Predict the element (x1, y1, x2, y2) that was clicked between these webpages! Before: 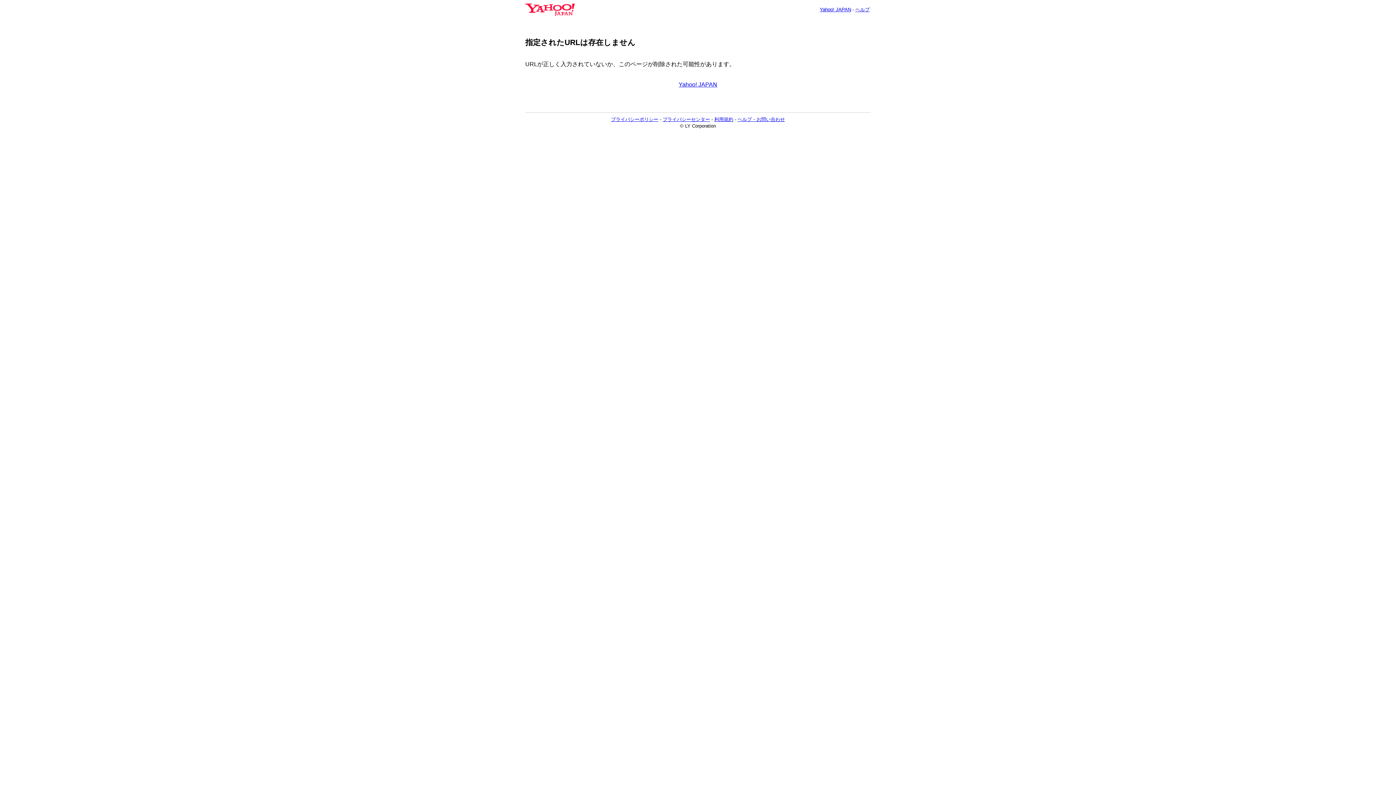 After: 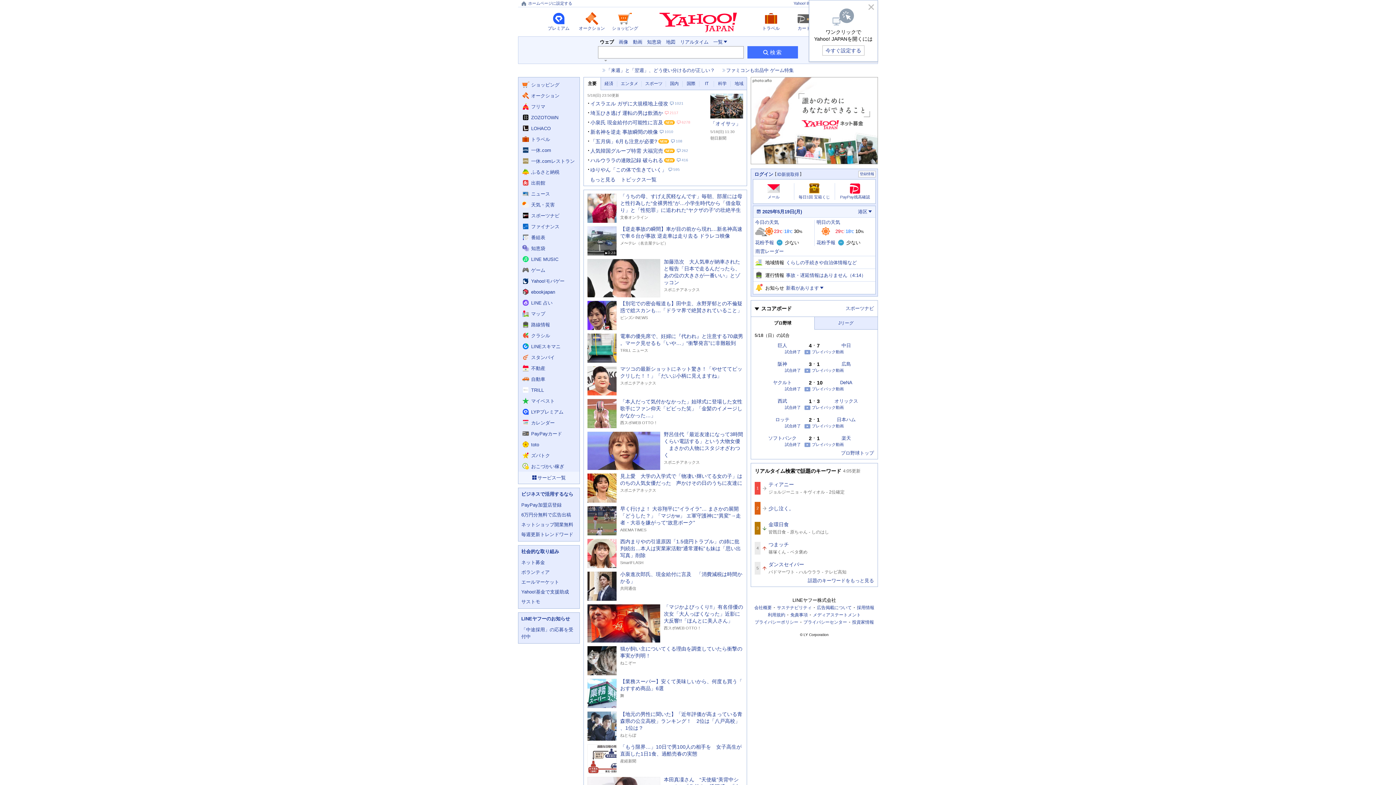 Action: bbox: (678, 81, 717, 87) label: Yahoo! JAPAN